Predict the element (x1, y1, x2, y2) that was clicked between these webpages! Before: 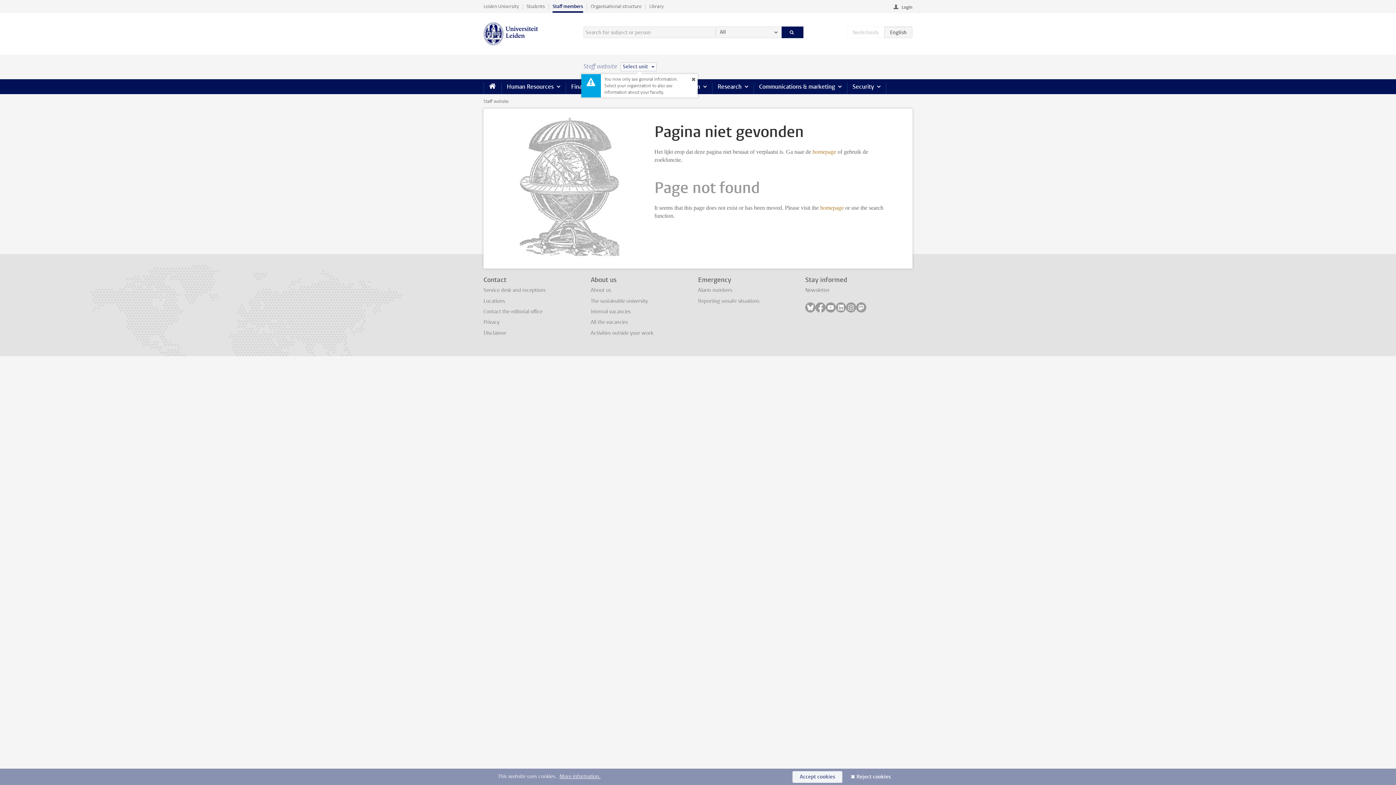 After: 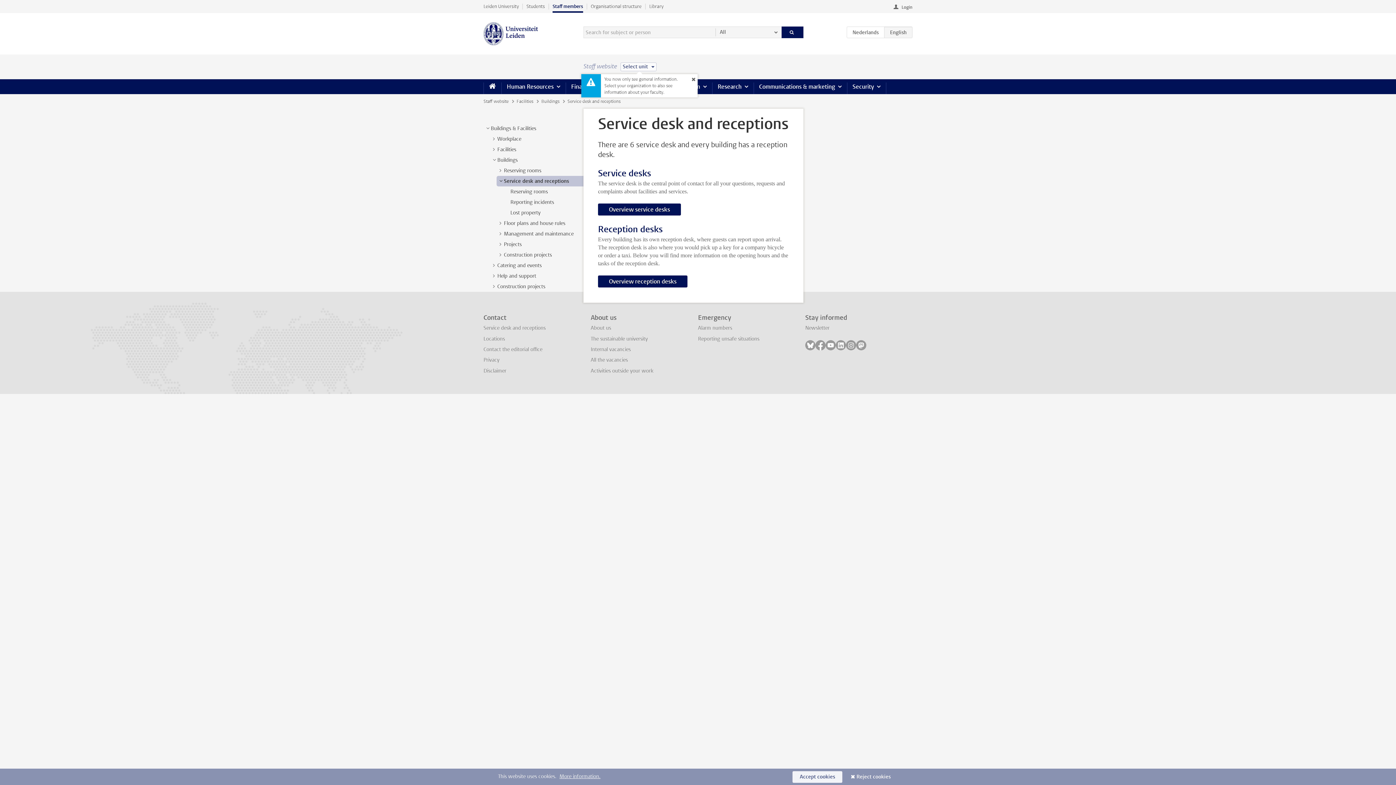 Action: label: Service desk and receptions bbox: (483, 287, 545, 293)